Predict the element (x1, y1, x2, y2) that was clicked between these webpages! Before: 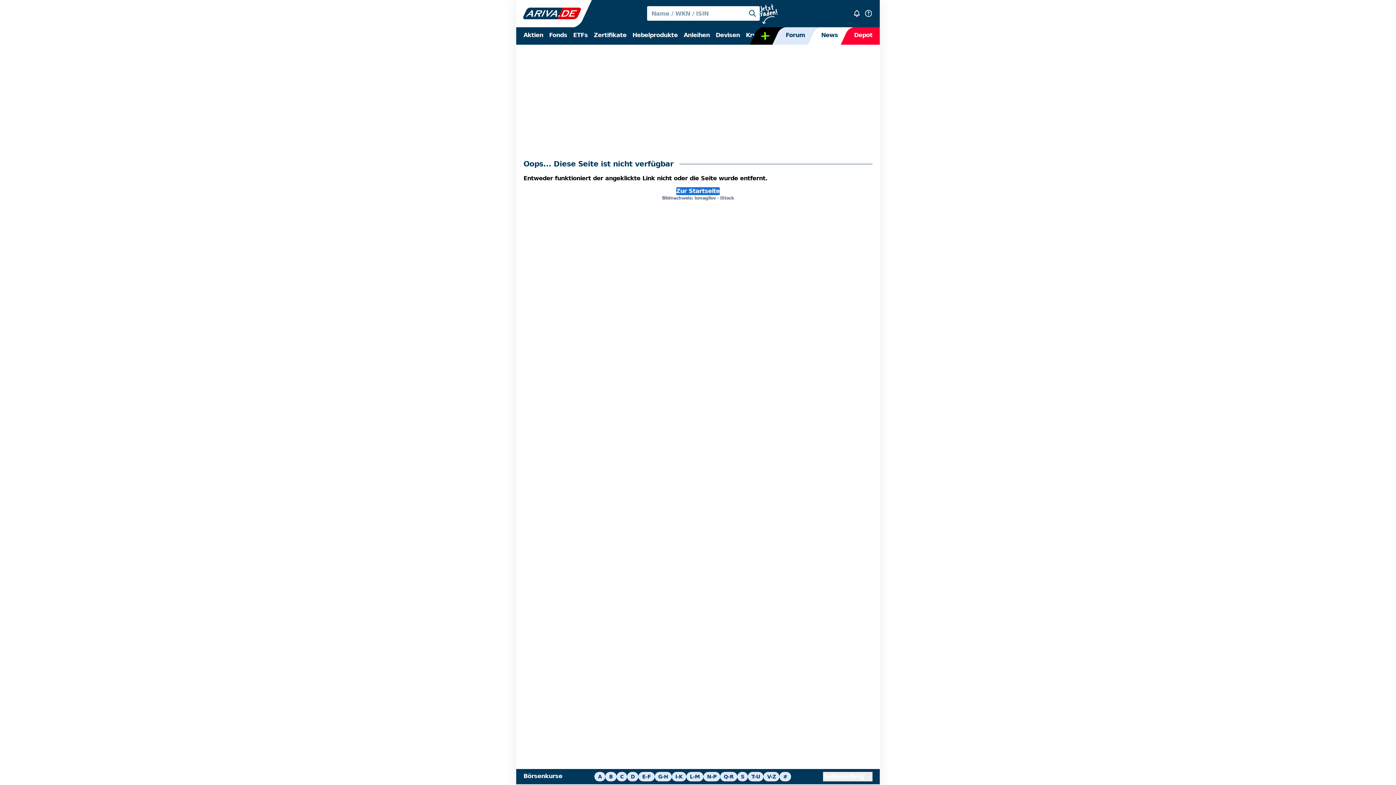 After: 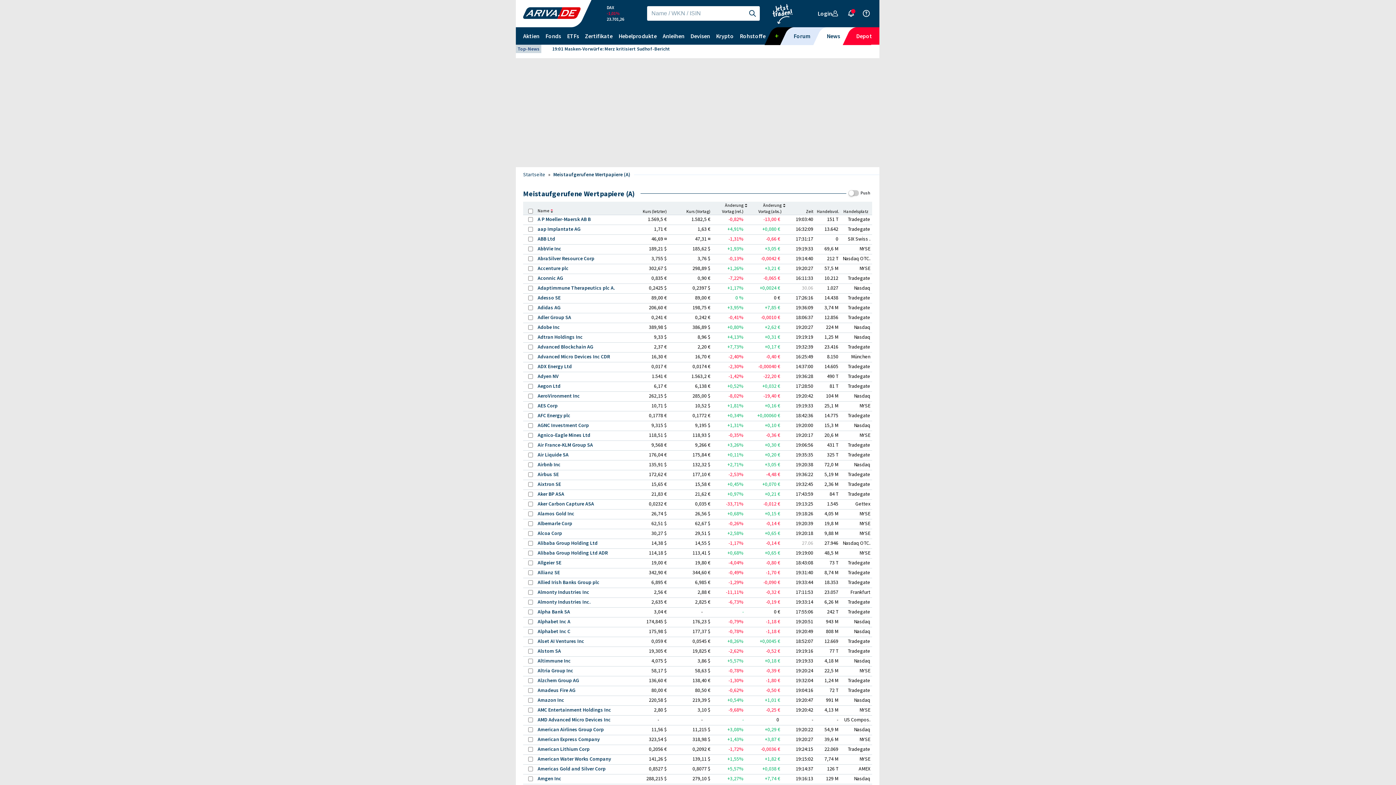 Action: bbox: (594, 772, 605, 781) label: A